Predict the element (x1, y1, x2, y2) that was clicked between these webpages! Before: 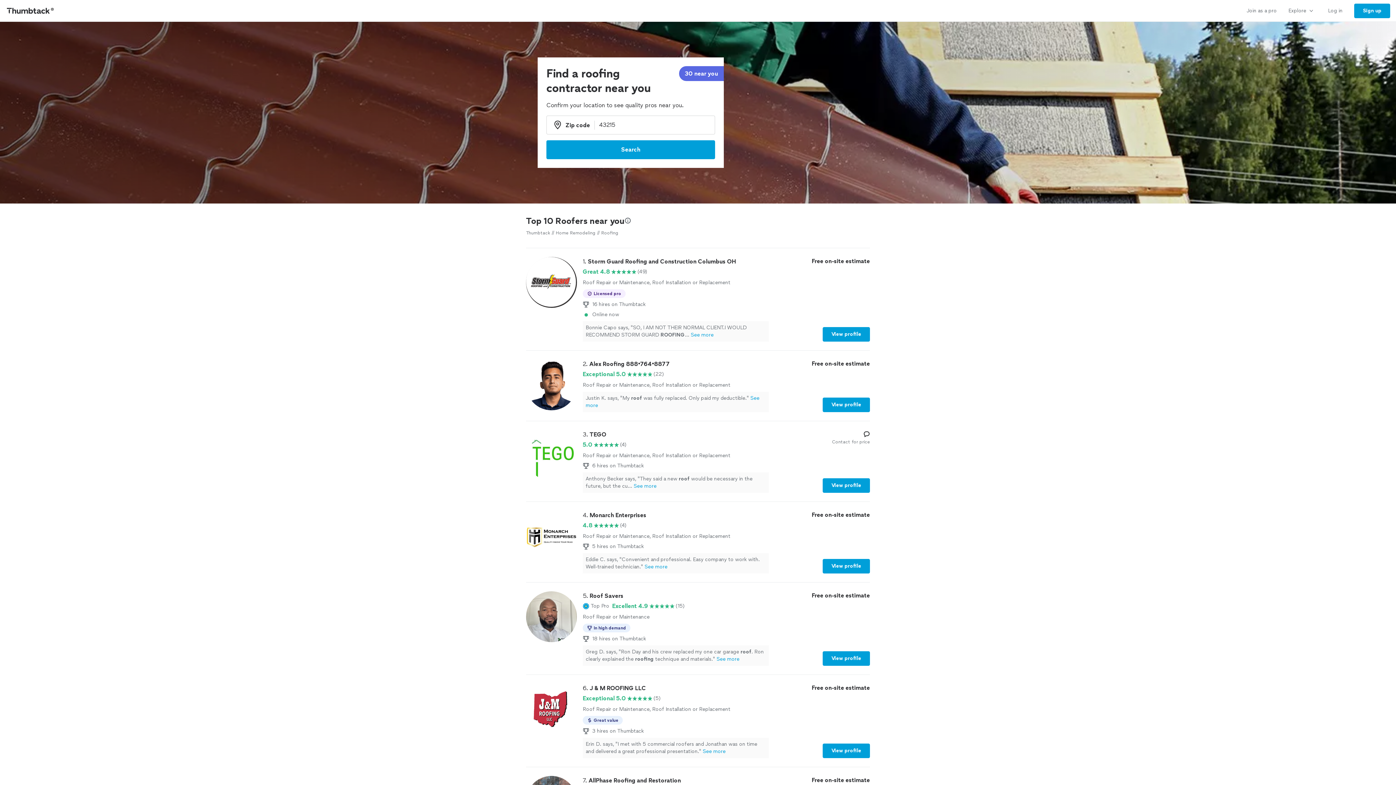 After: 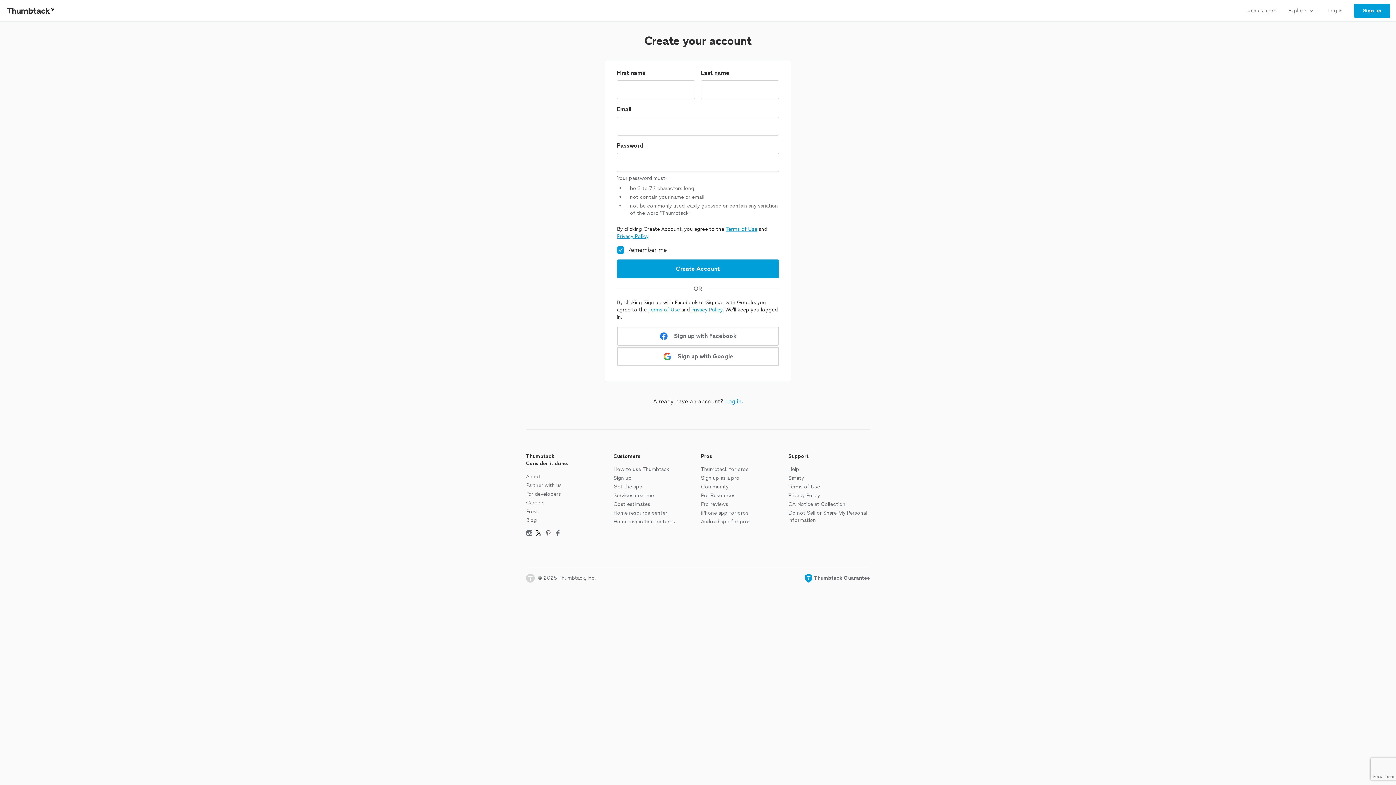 Action: label: Sign up bbox: (1348, 0, 1396, 21)